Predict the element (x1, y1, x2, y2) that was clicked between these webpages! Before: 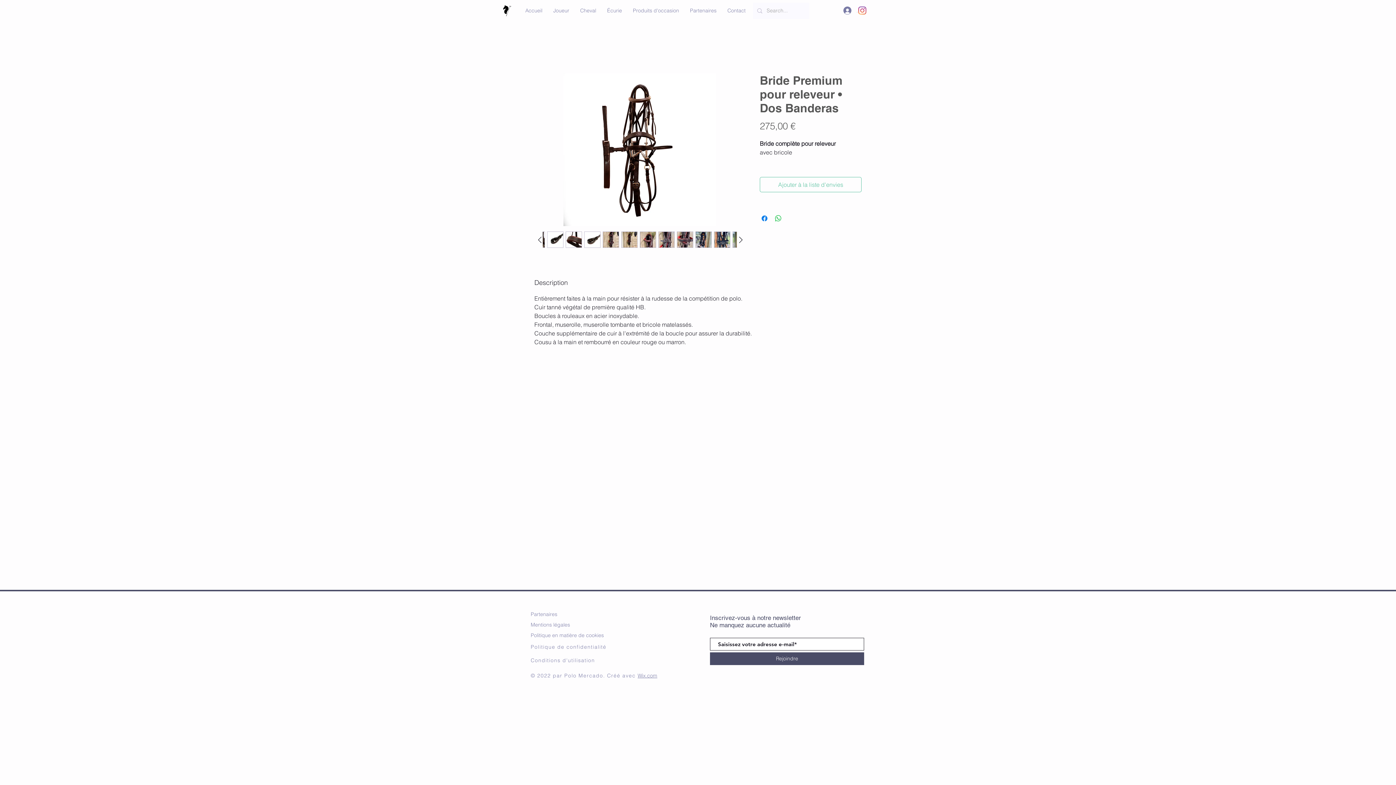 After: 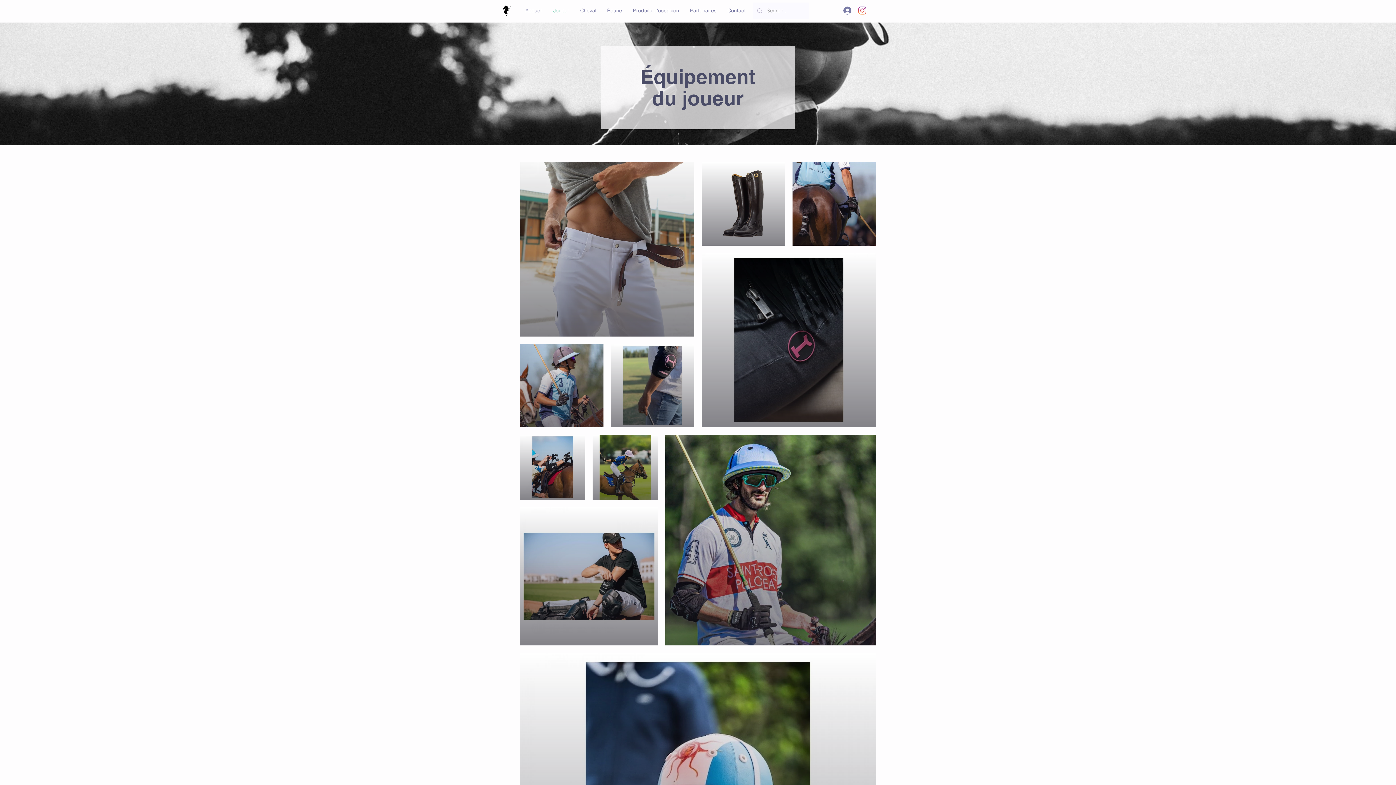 Action: label: Joueur bbox: (548, 3, 574, 17)